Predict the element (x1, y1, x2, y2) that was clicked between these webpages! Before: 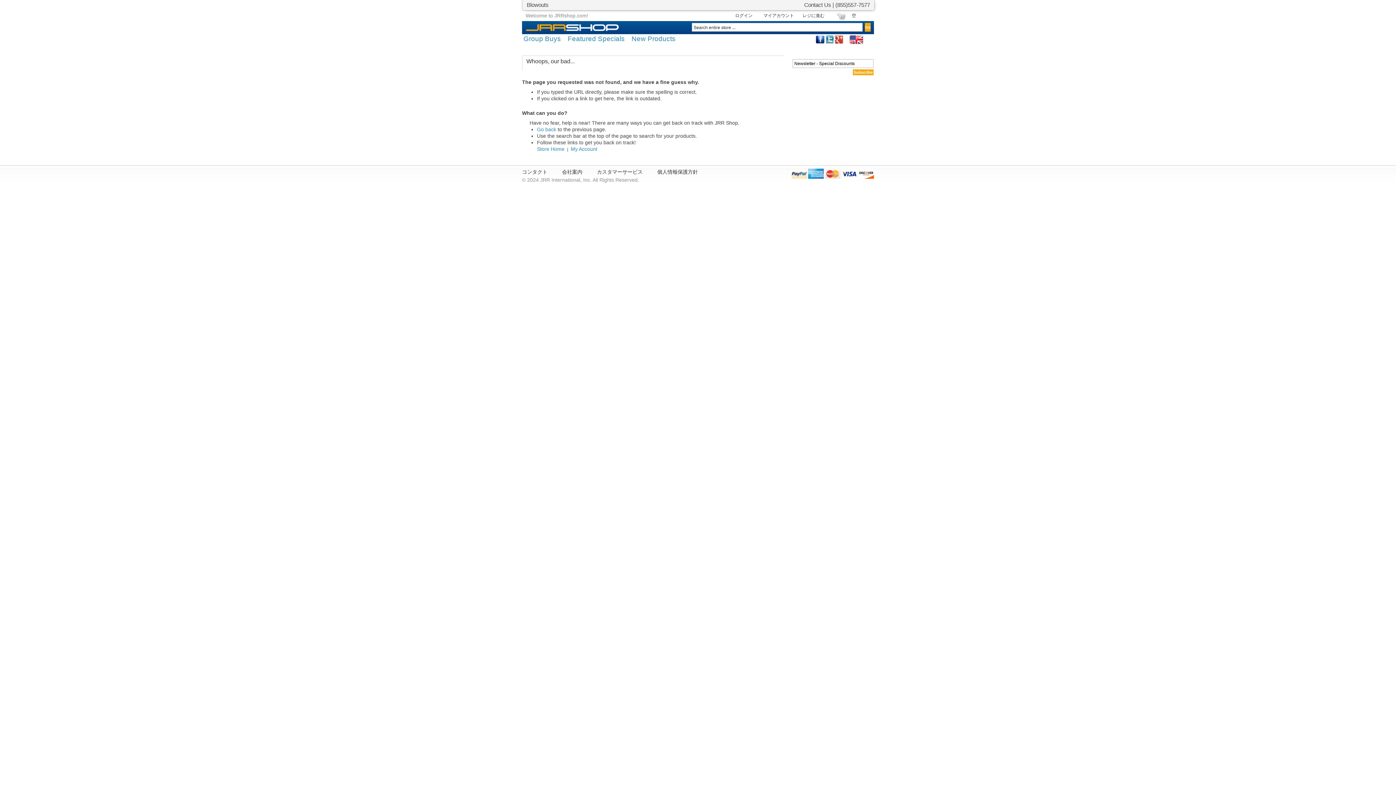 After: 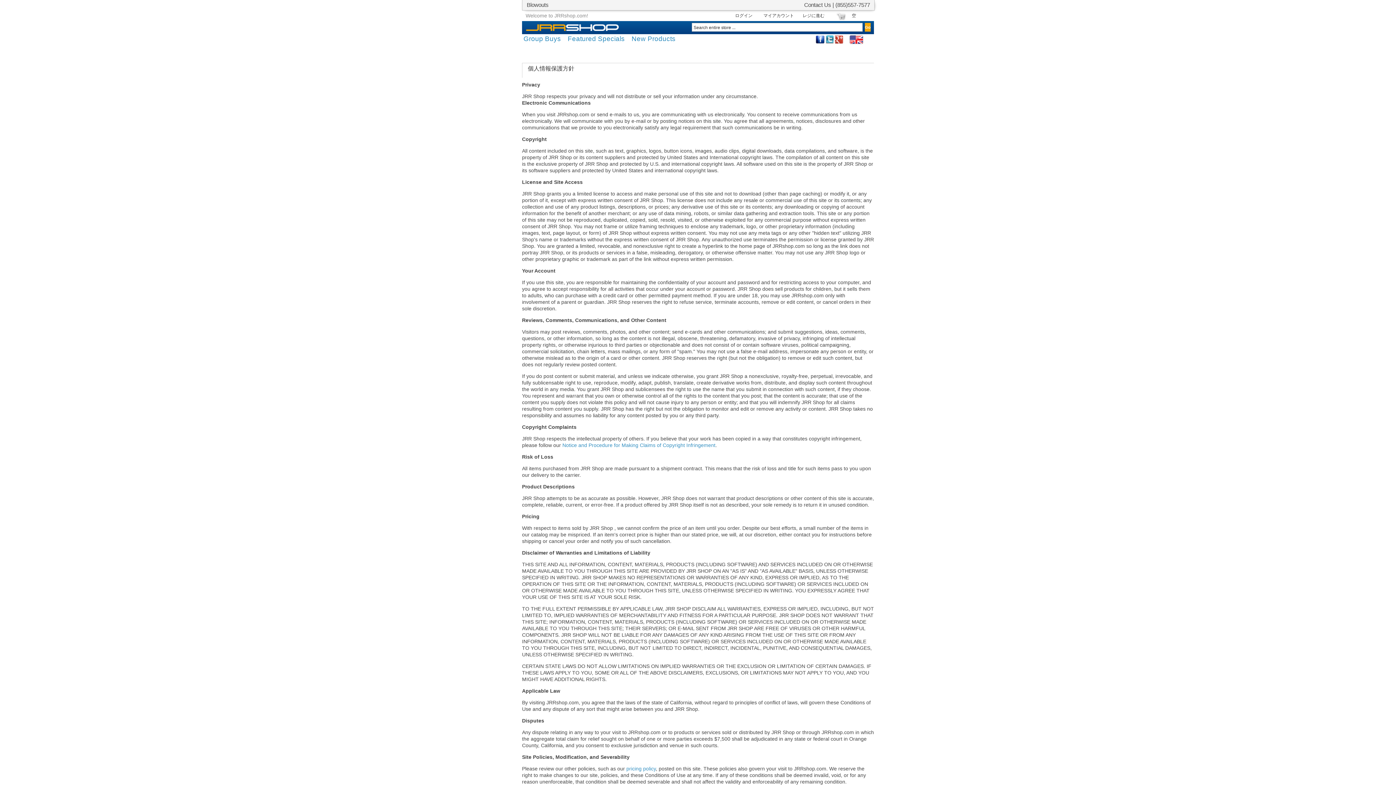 Action: bbox: (657, 169, 698, 174) label: 個人情報保護方針